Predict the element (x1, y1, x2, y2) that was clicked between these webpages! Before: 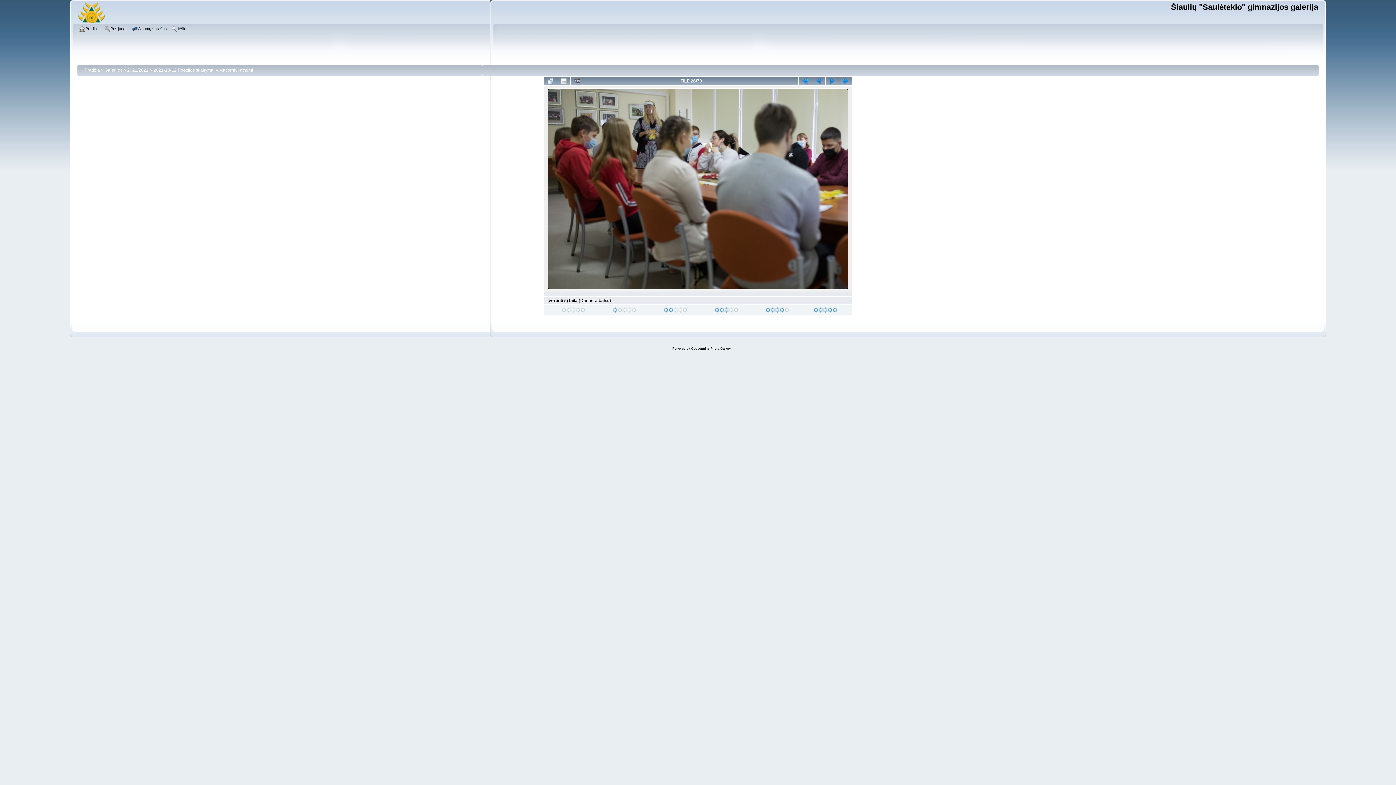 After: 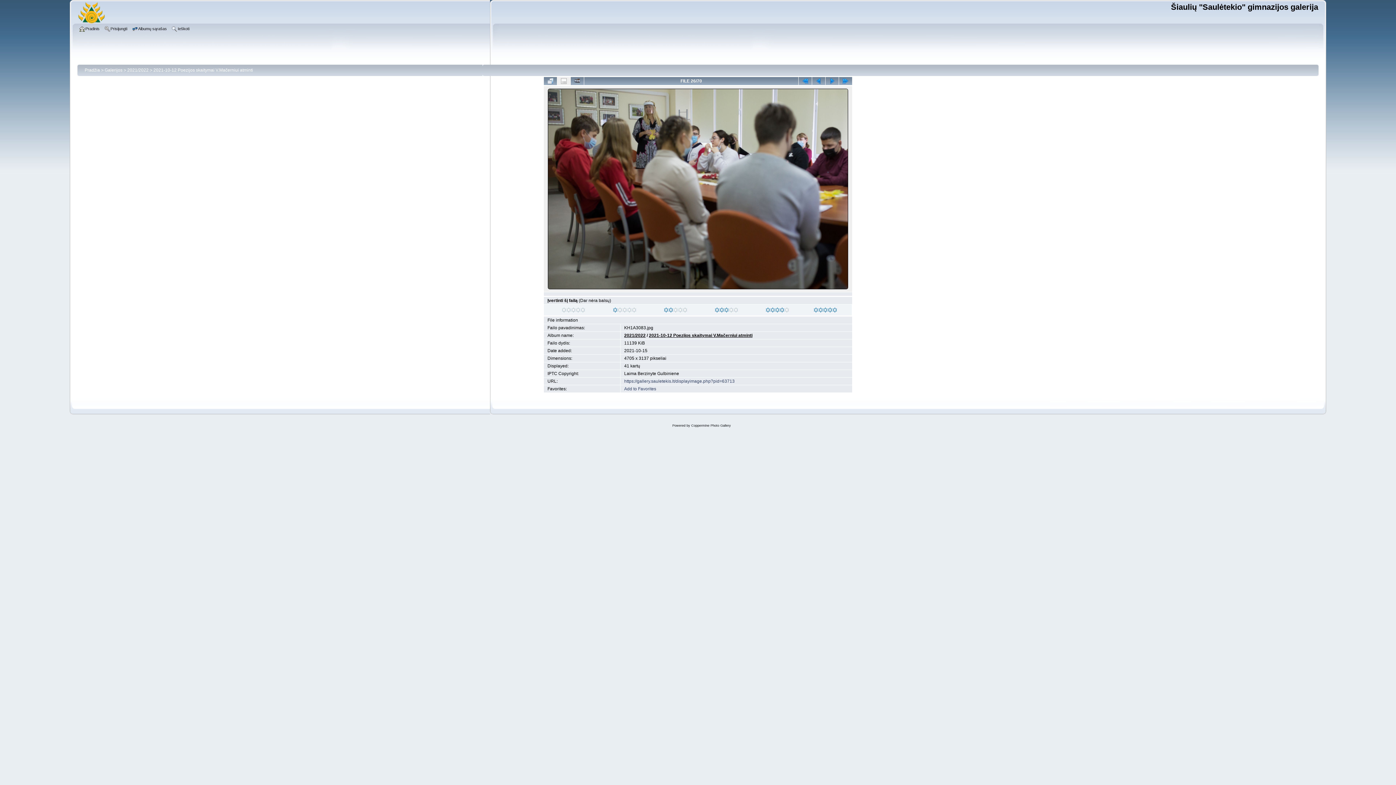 Action: bbox: (557, 77, 570, 85)